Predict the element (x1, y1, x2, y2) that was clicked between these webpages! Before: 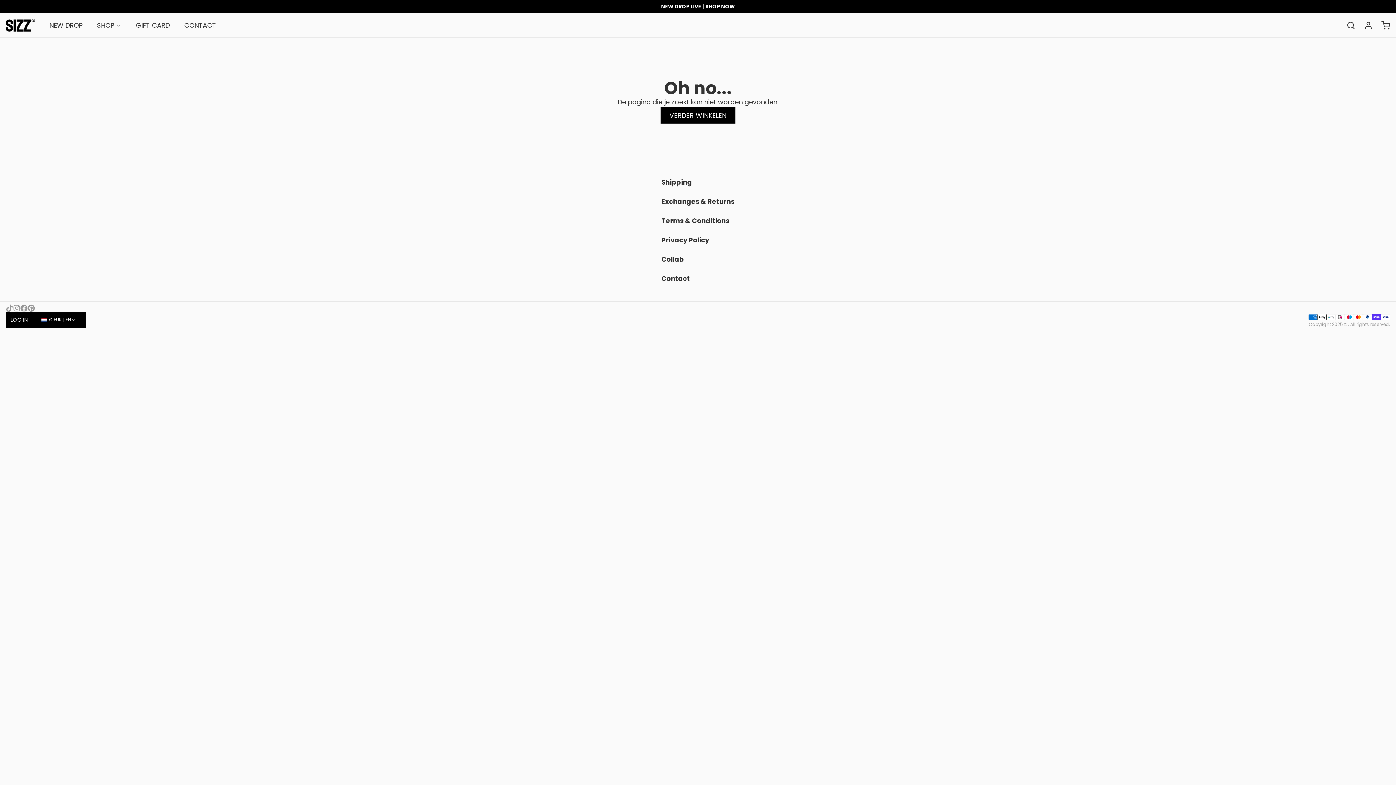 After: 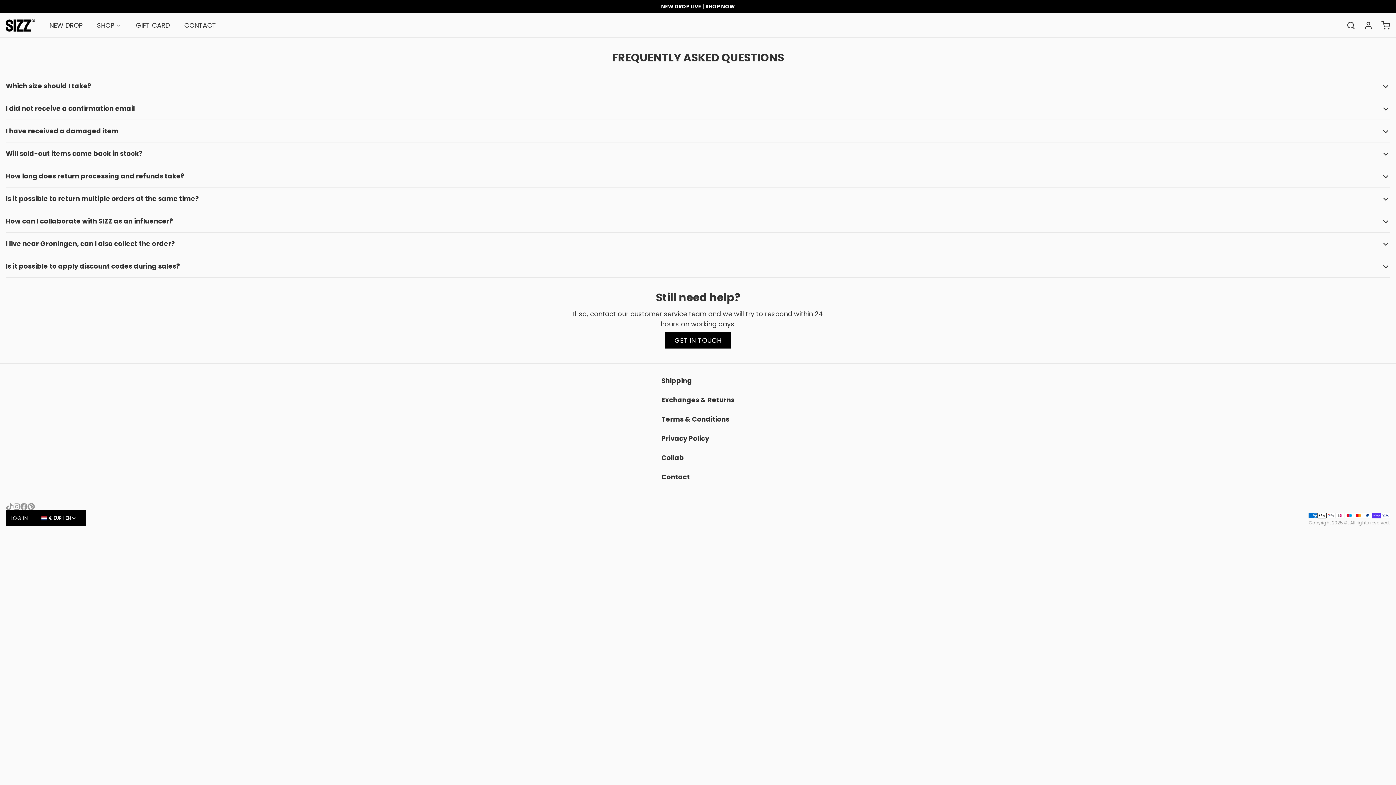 Action: bbox: (178, 14, 222, 36) label: CONTACT